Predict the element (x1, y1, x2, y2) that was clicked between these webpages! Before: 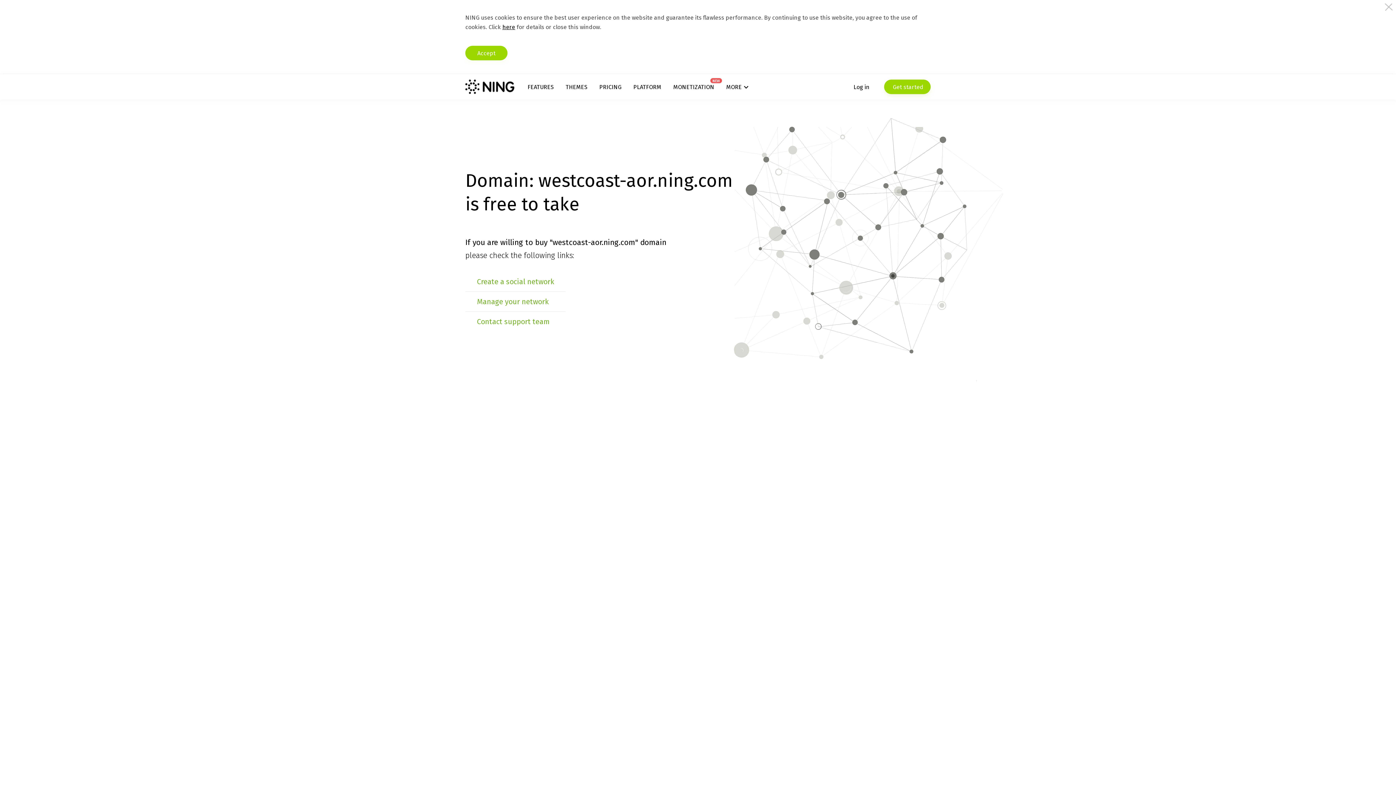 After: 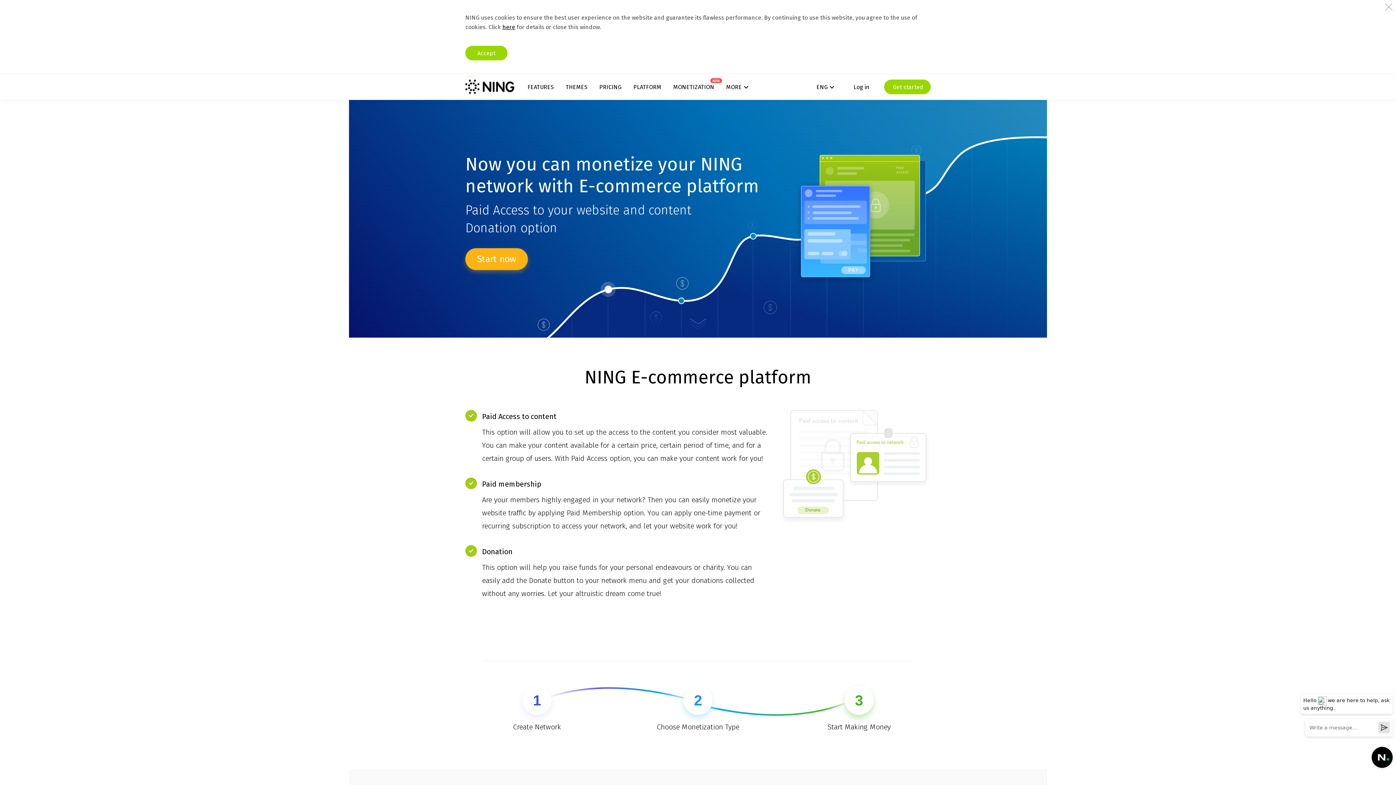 Action: bbox: (673, 83, 714, 90) label: MONETIZATION
NEW